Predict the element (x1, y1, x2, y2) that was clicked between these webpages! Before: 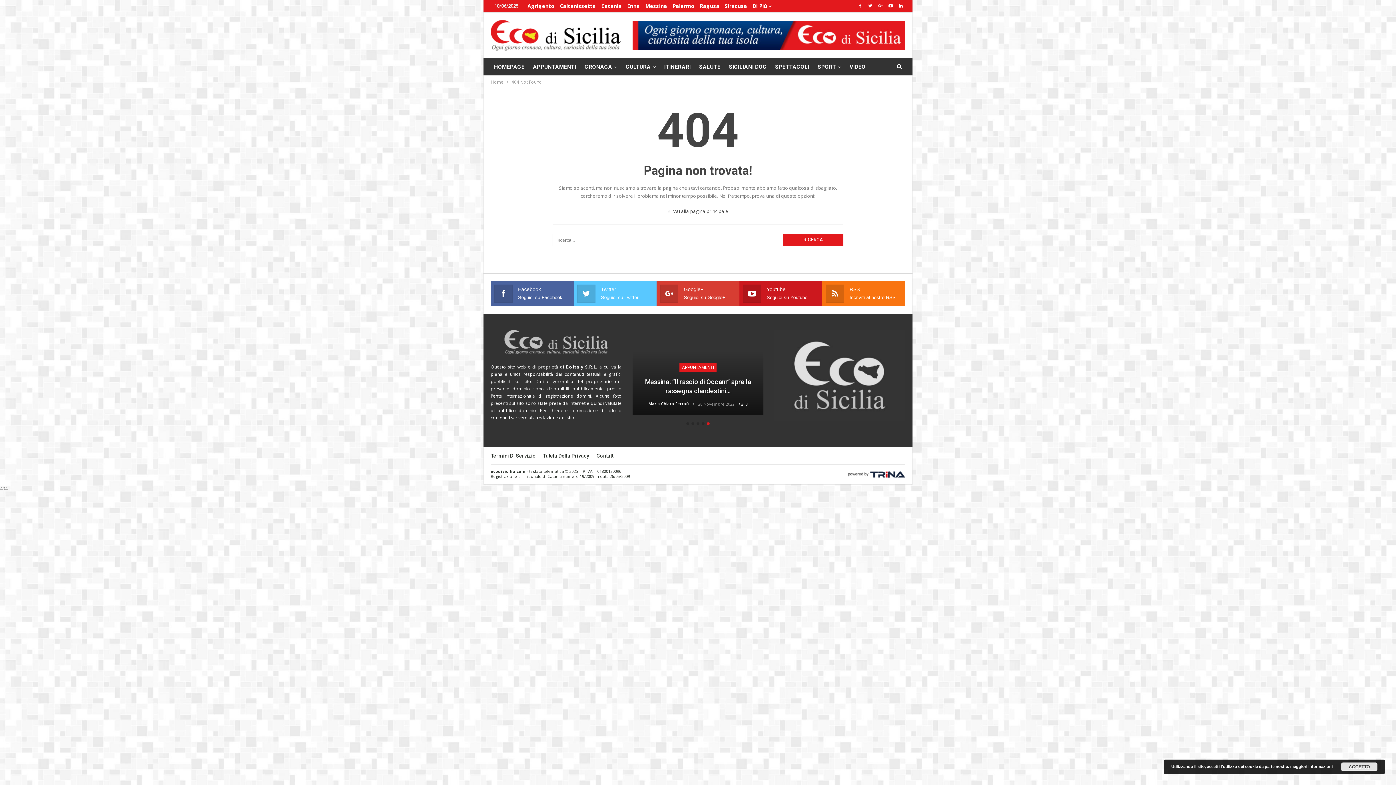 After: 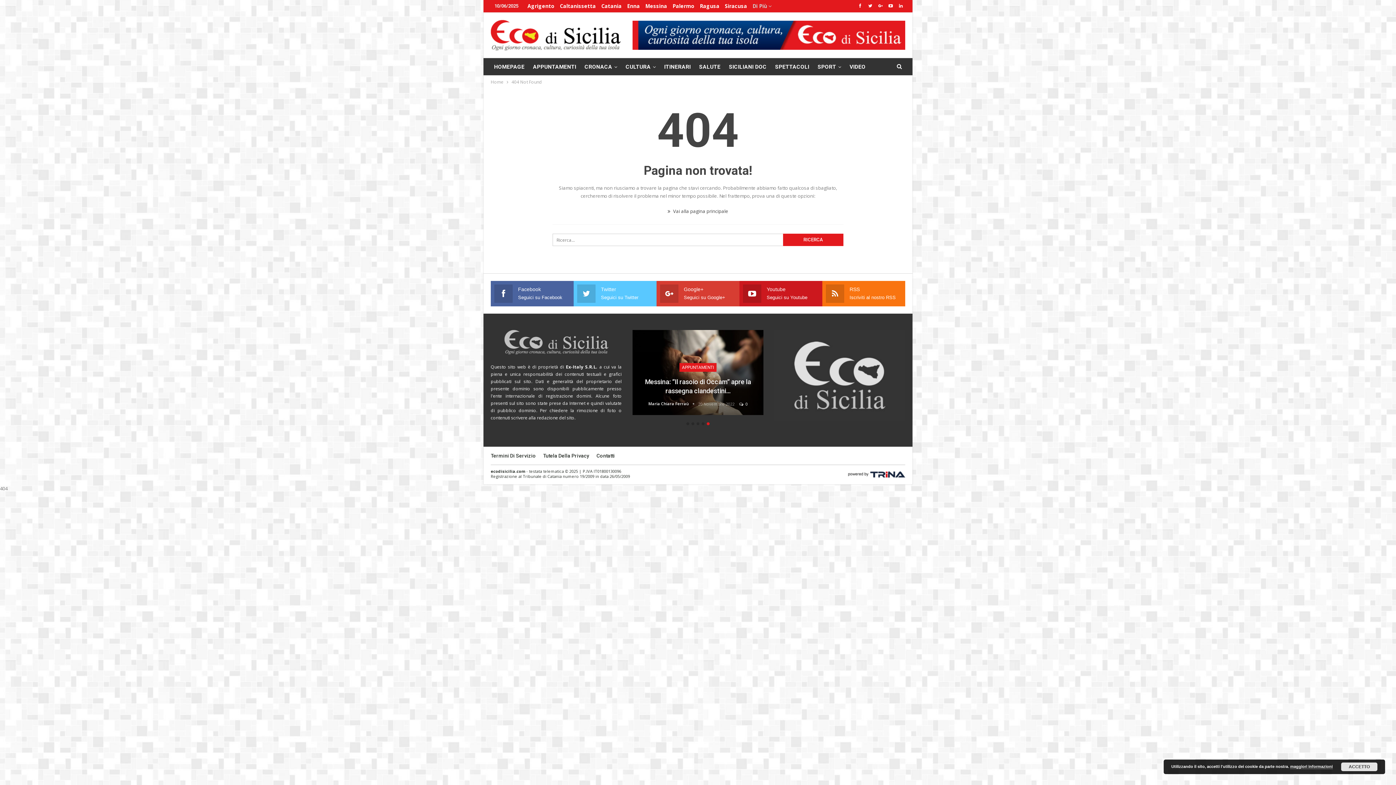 Action: bbox: (752, 2, 772, 9) label: Di Più 